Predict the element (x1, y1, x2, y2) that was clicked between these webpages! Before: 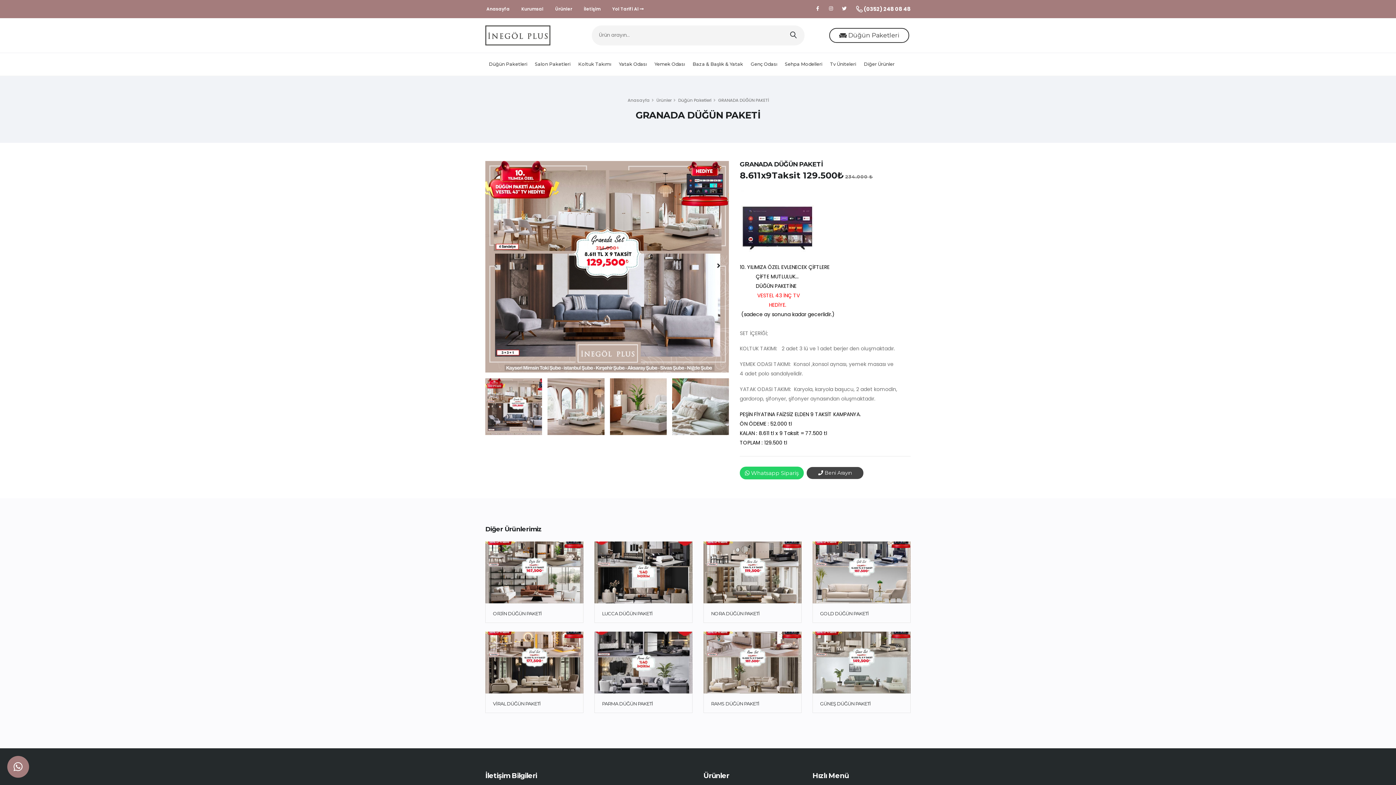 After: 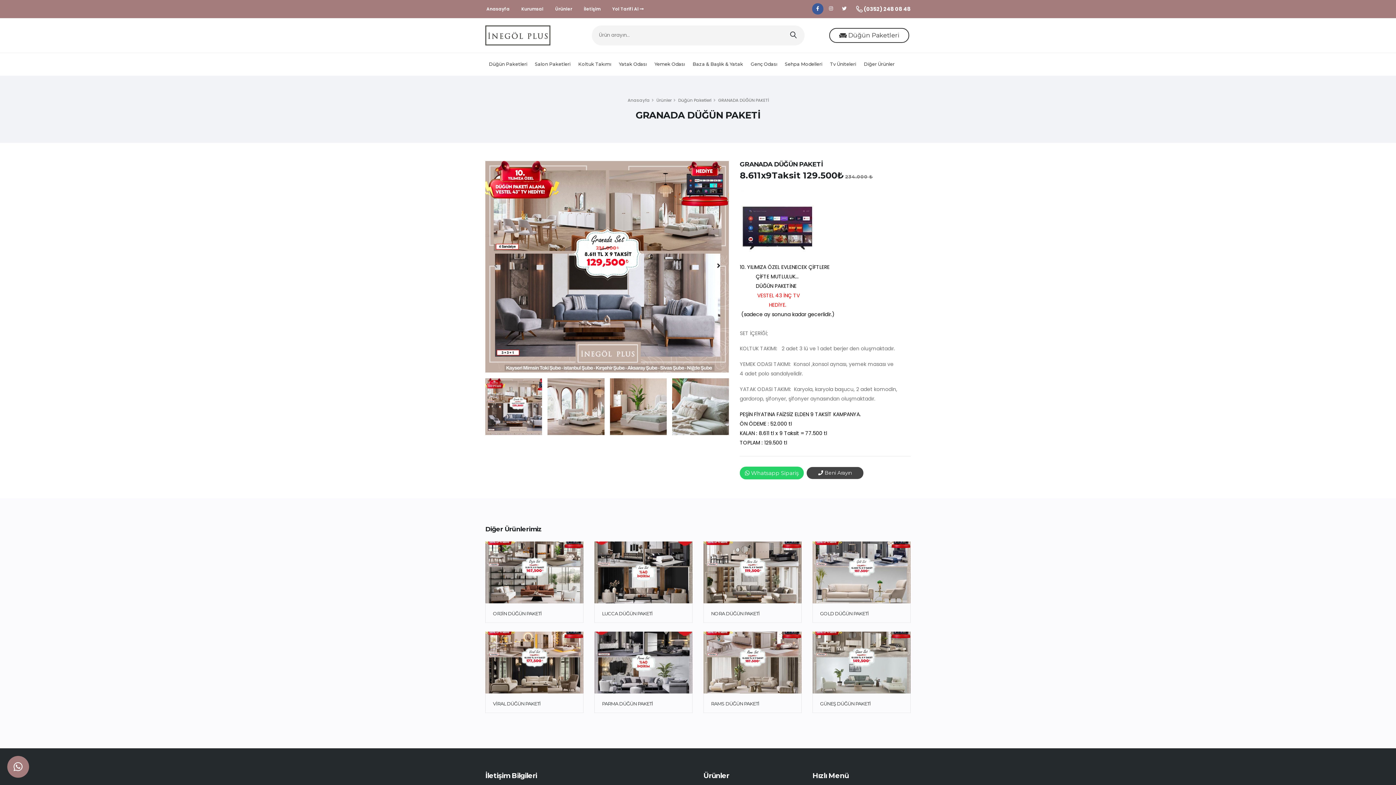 Action: bbox: (812, 3, 823, 14)